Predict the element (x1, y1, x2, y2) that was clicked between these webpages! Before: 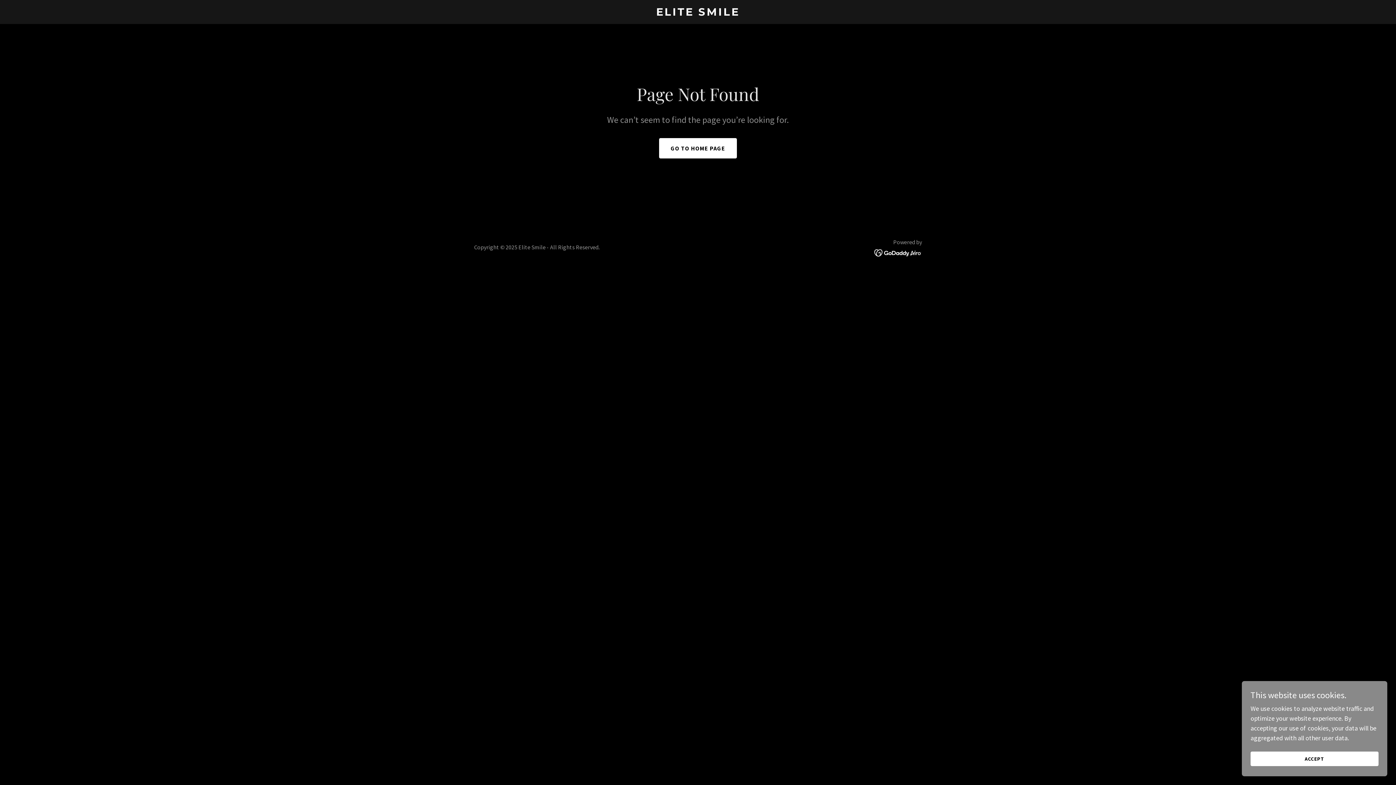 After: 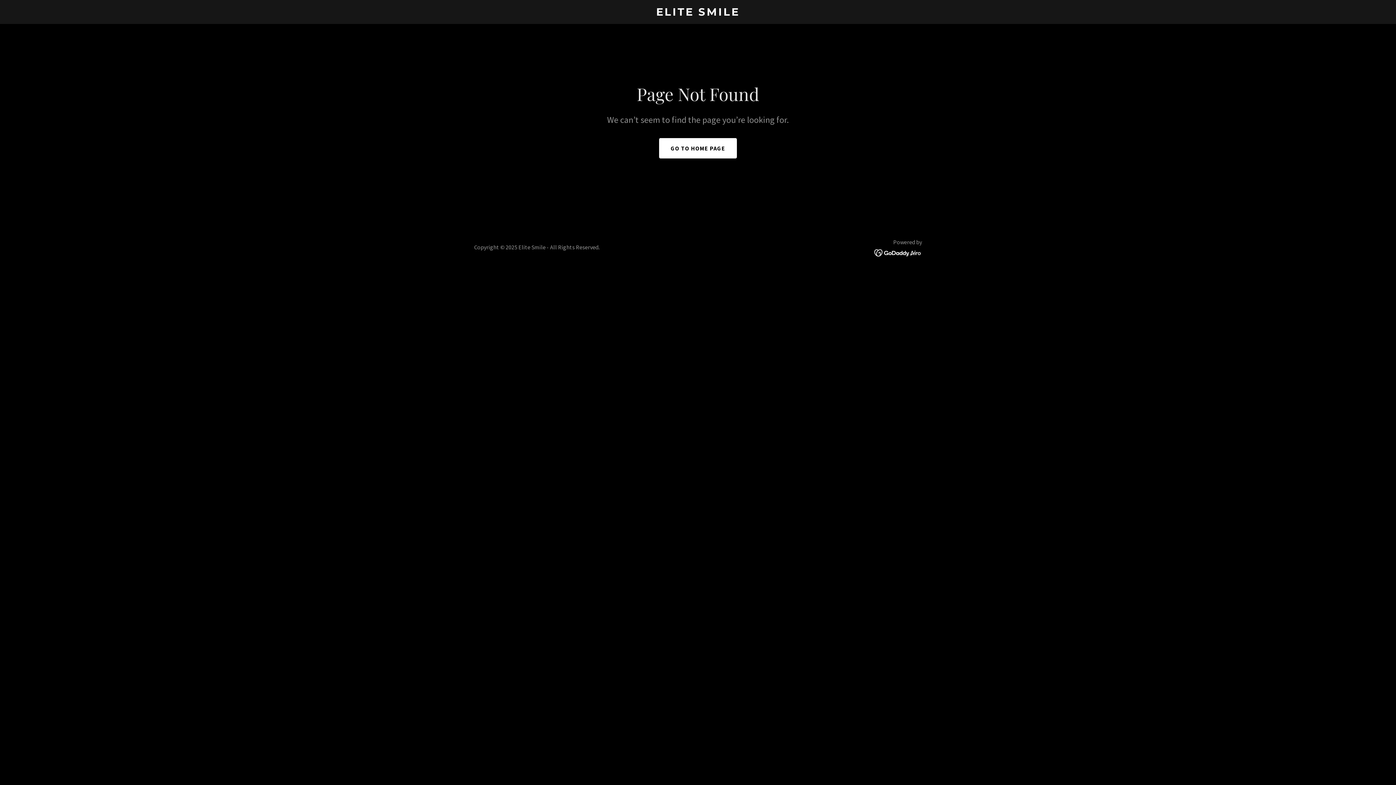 Action: bbox: (1250, 752, 1378, 766) label: ACCEPT